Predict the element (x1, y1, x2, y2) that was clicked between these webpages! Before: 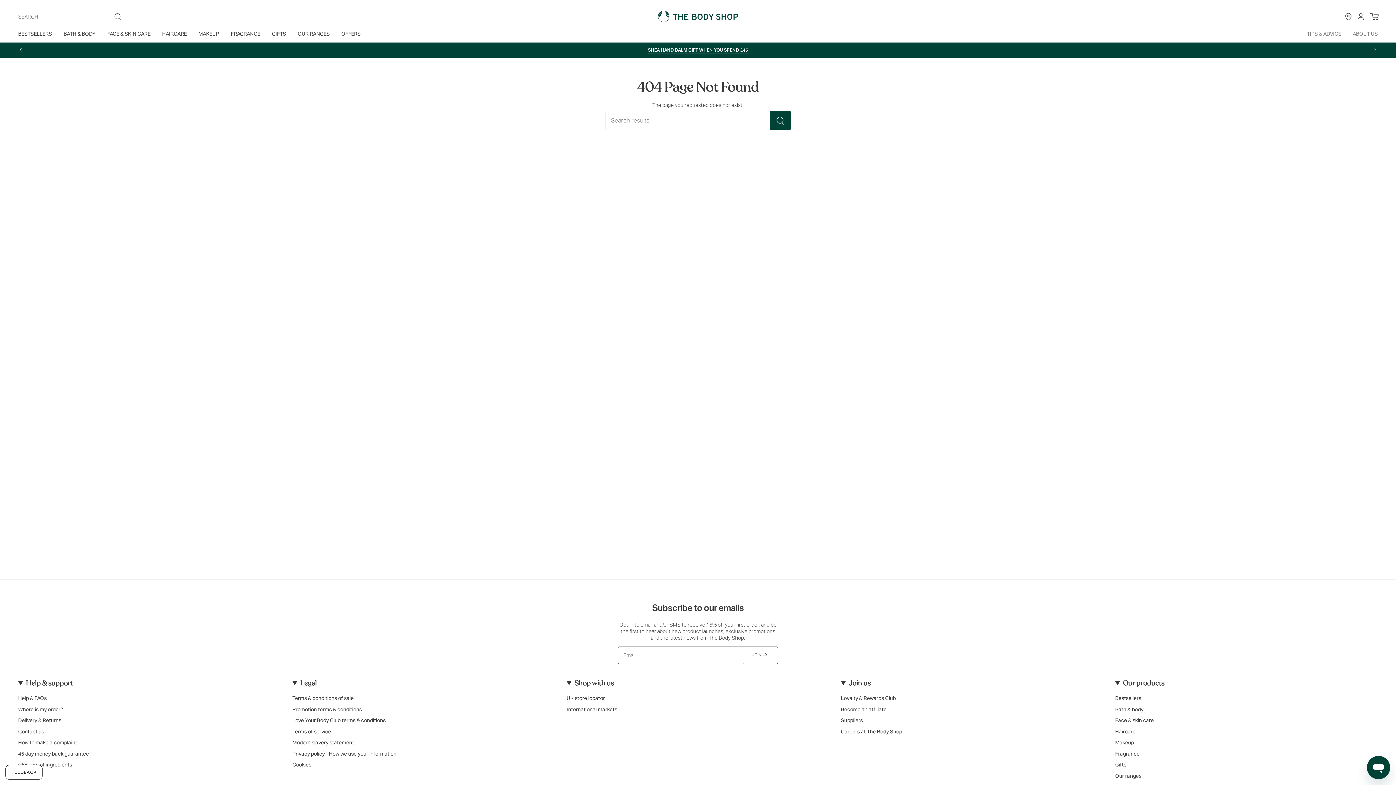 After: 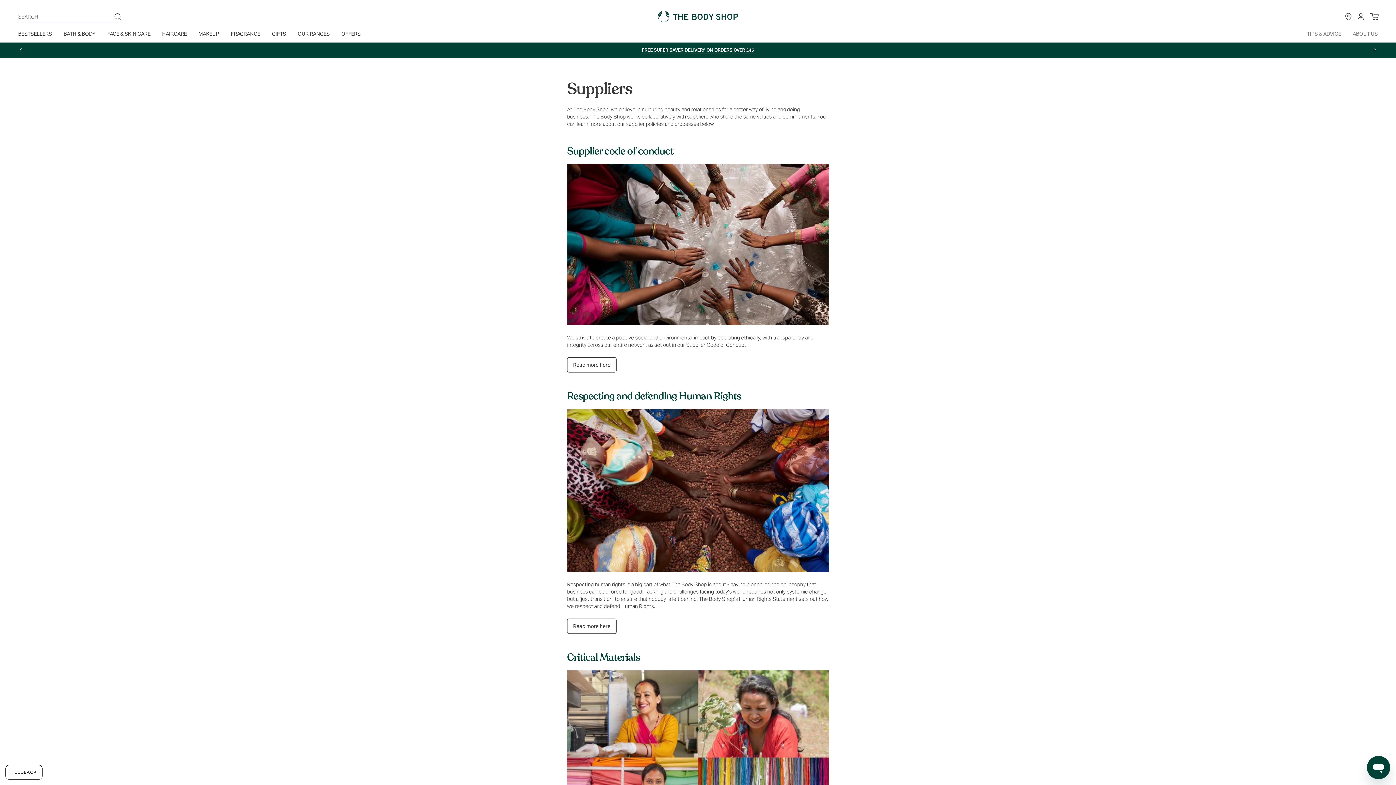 Action: label: Suppliers bbox: (841, 717, 863, 724)